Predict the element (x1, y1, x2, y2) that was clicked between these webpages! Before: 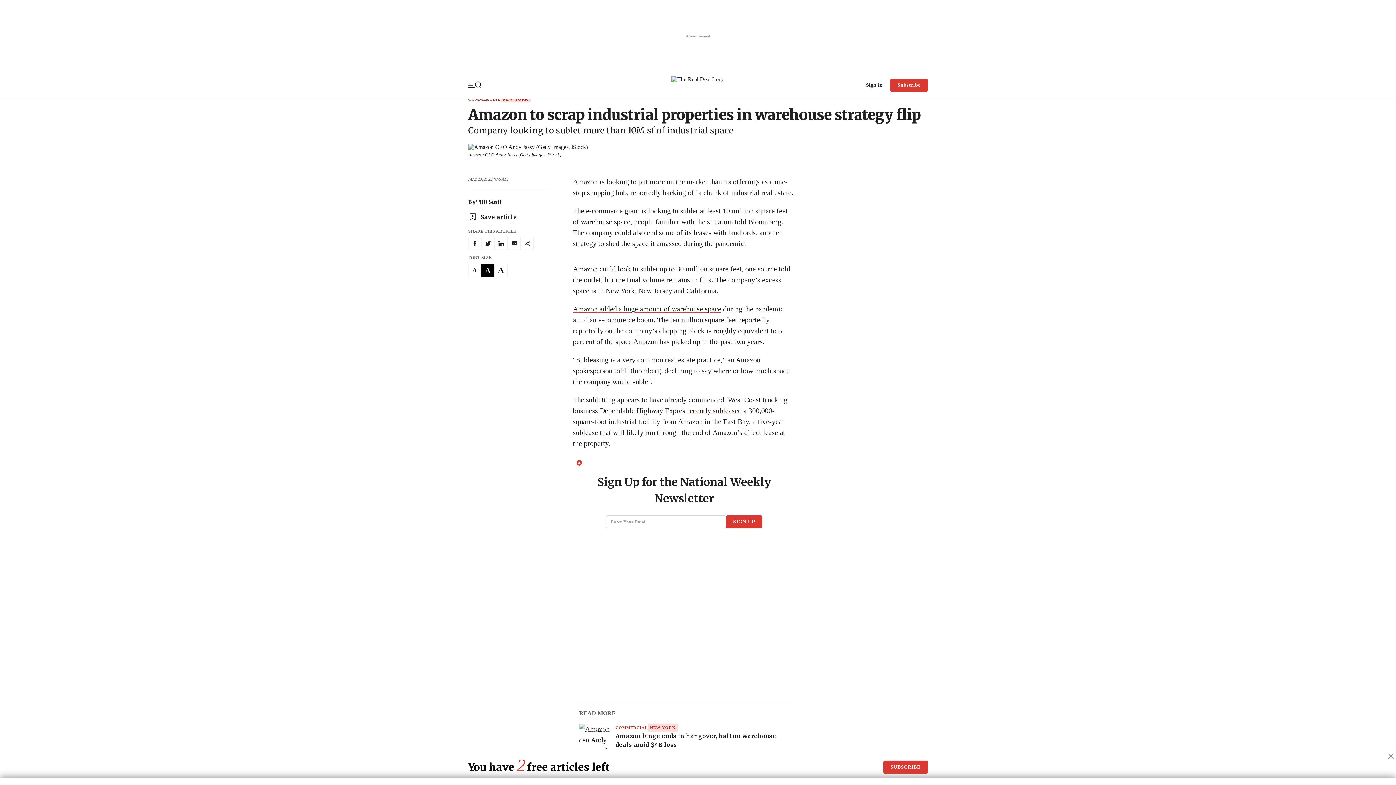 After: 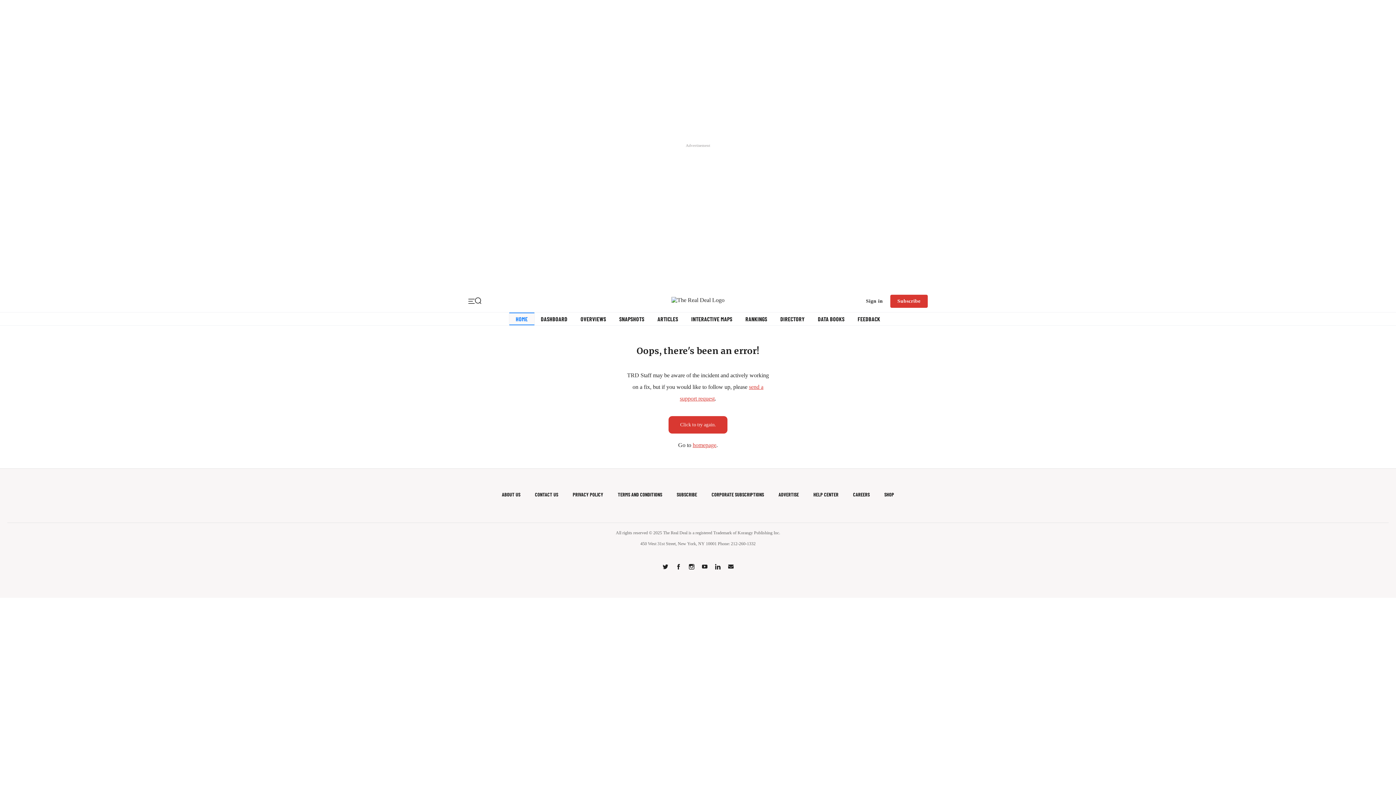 Action: label: DATA bbox: (519, 320, 536, 327)